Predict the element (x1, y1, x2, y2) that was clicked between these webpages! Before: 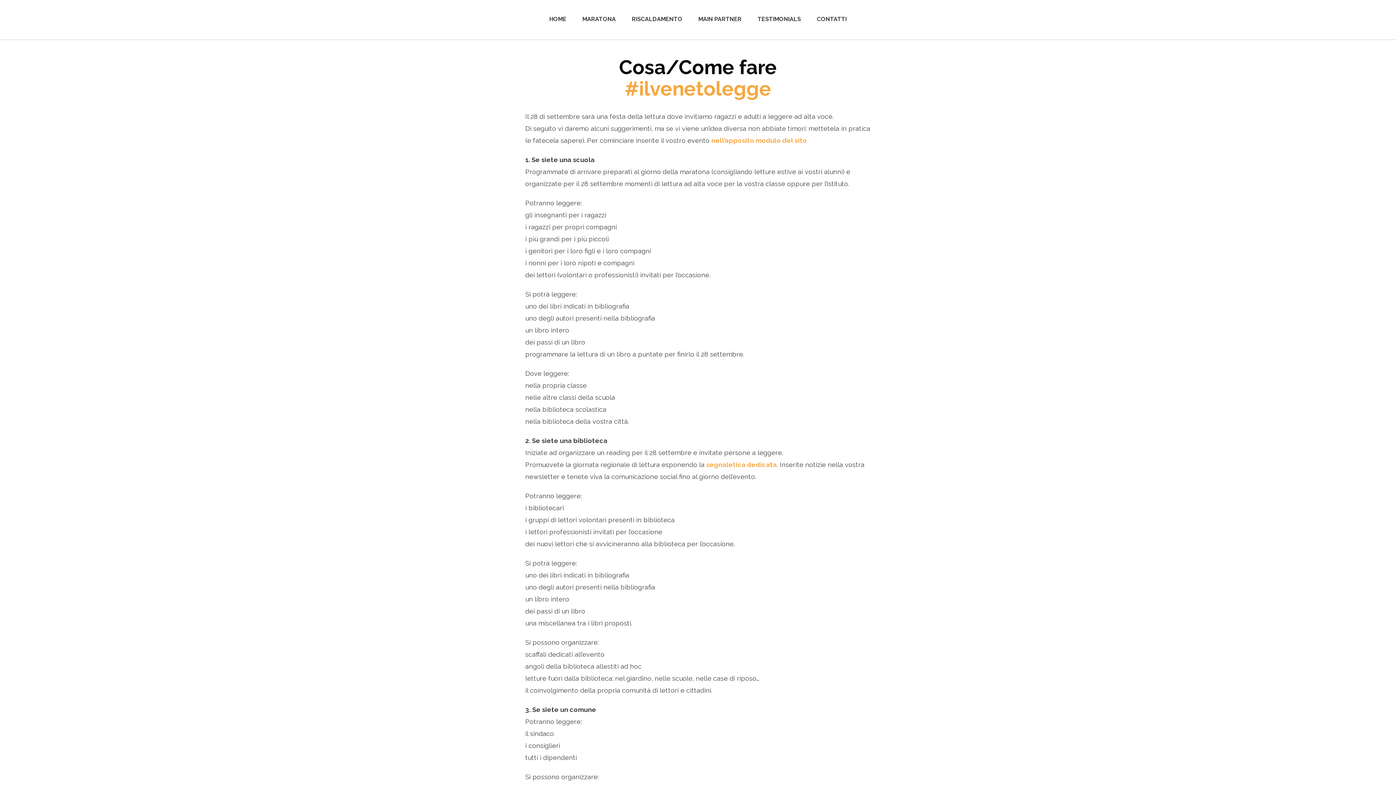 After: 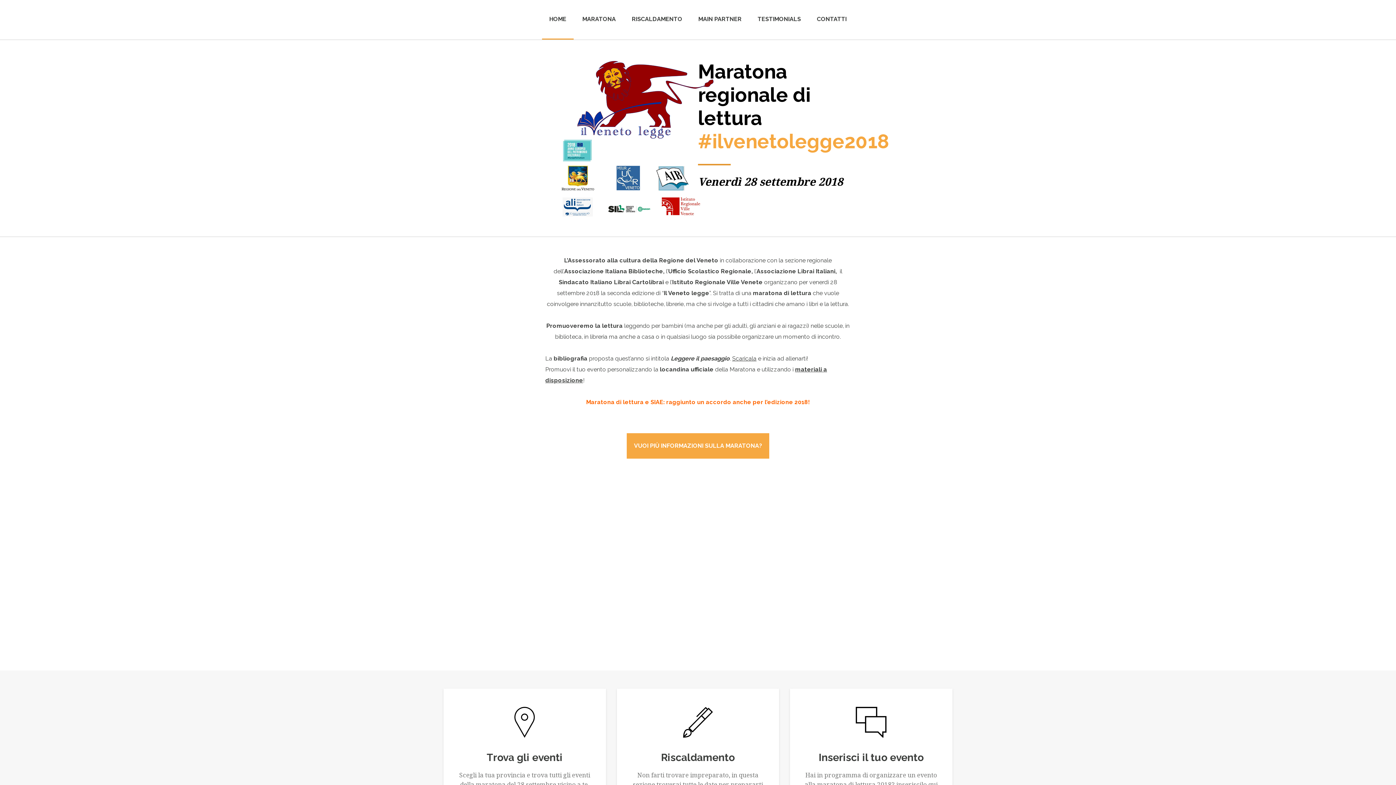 Action: label: HOME bbox: (549, 0, 566, 38)